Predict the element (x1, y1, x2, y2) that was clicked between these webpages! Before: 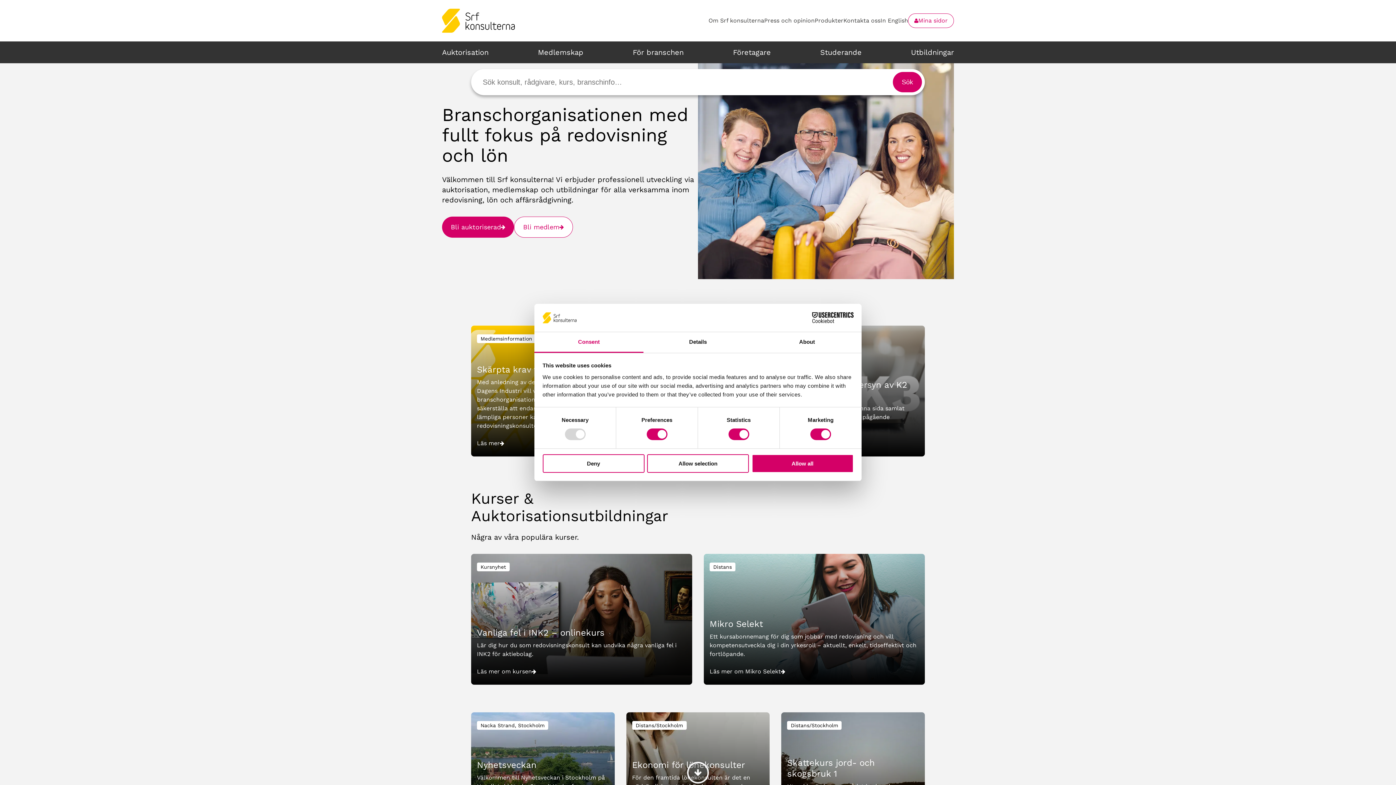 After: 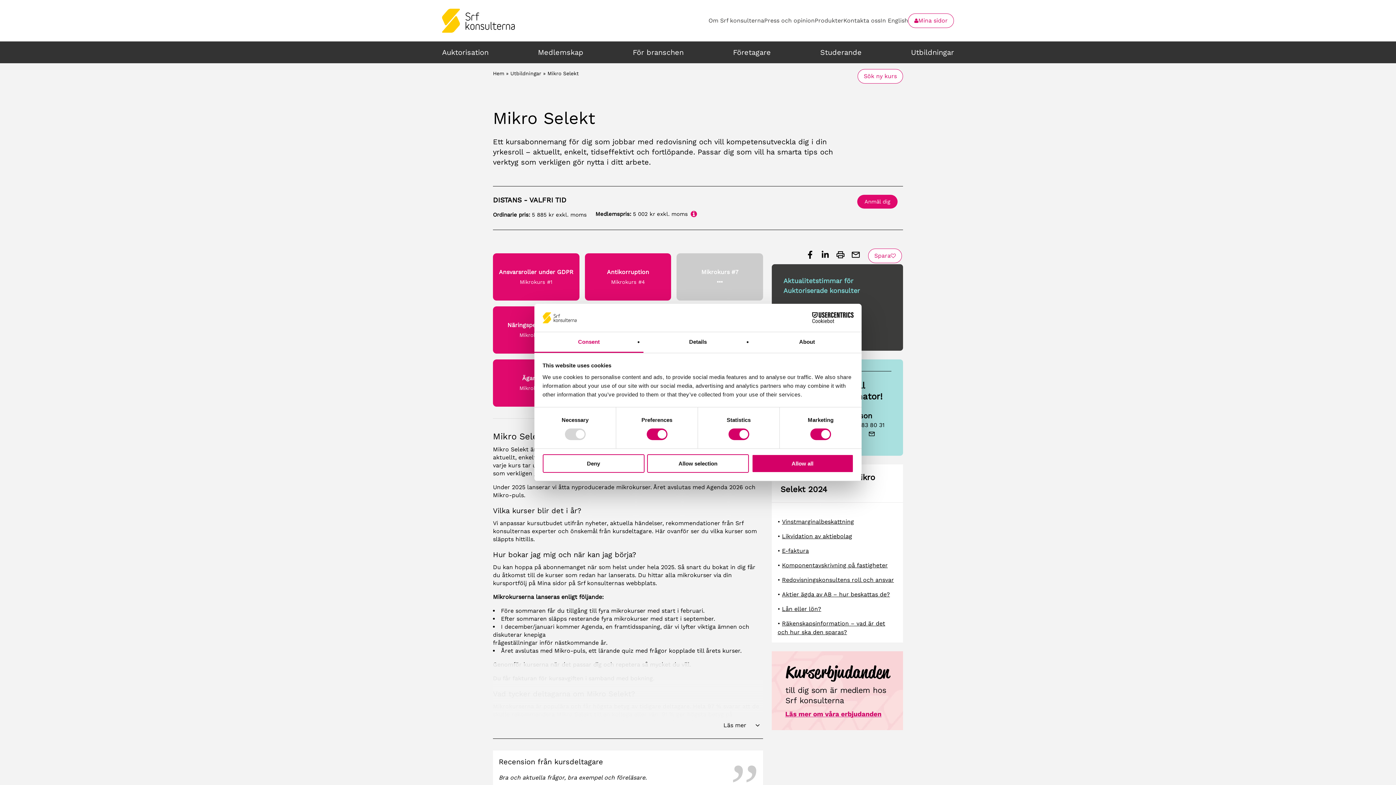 Action: label: Distans
Mikro Selekt

Ett kursabonnemang för dig som jobbar med redovisning och vill kompetensutveckla dig i din yrkesroll – aktuellt, enkelt, tidseffektivt och fortlöpande.

Läs mer om Mikro Selekt bbox: (704, 554, 925, 685)